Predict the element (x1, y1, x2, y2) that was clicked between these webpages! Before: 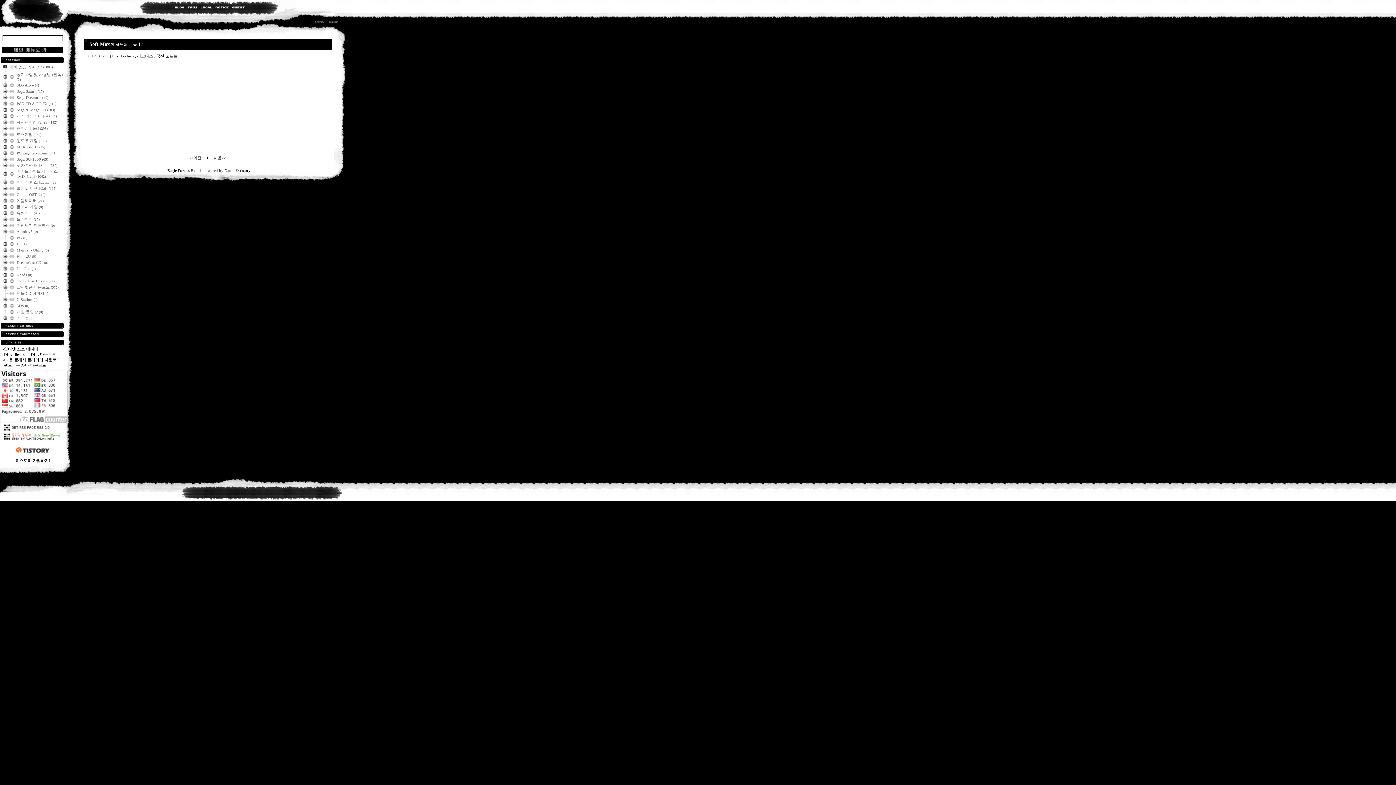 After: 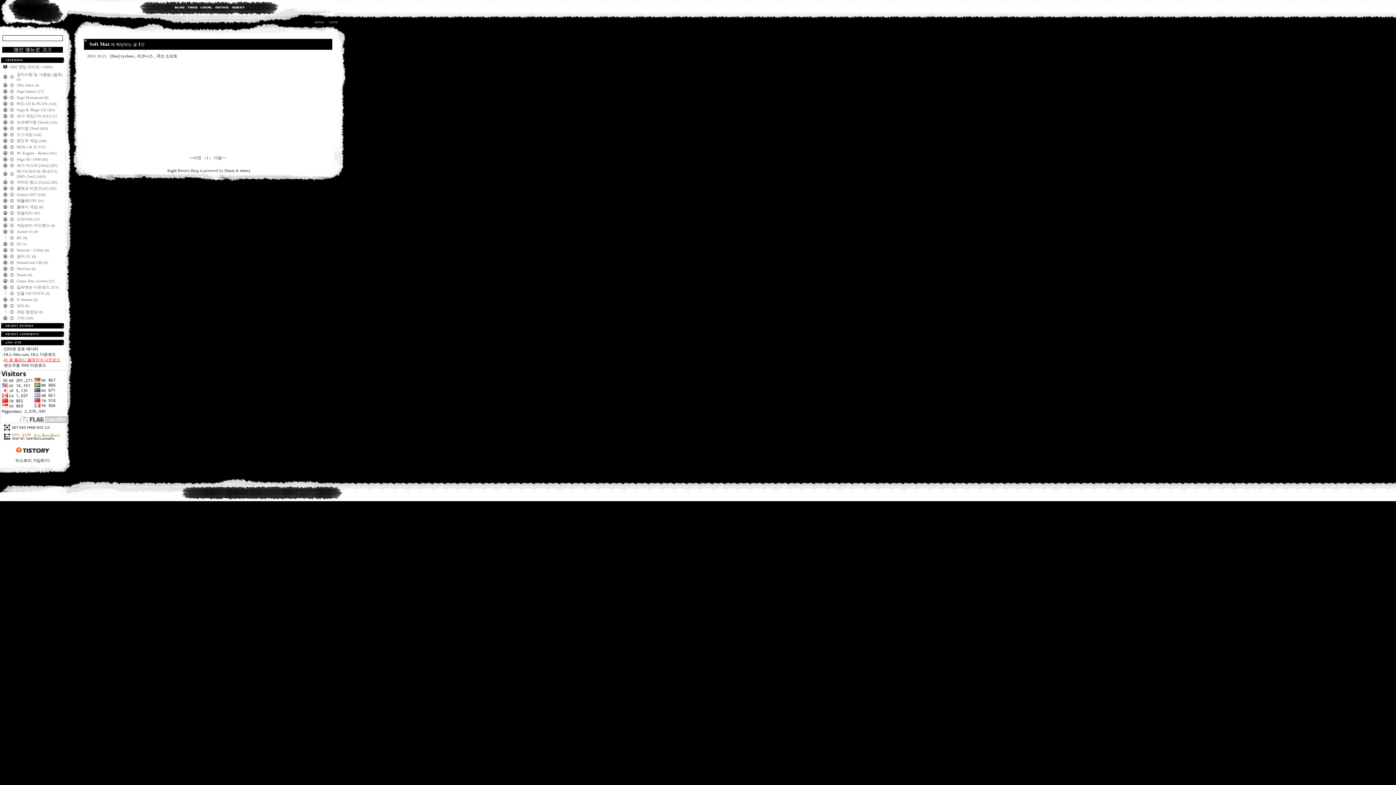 Action: bbox: (4, 357, 60, 362) label: IE 용 플래시 플레이어 다운로드